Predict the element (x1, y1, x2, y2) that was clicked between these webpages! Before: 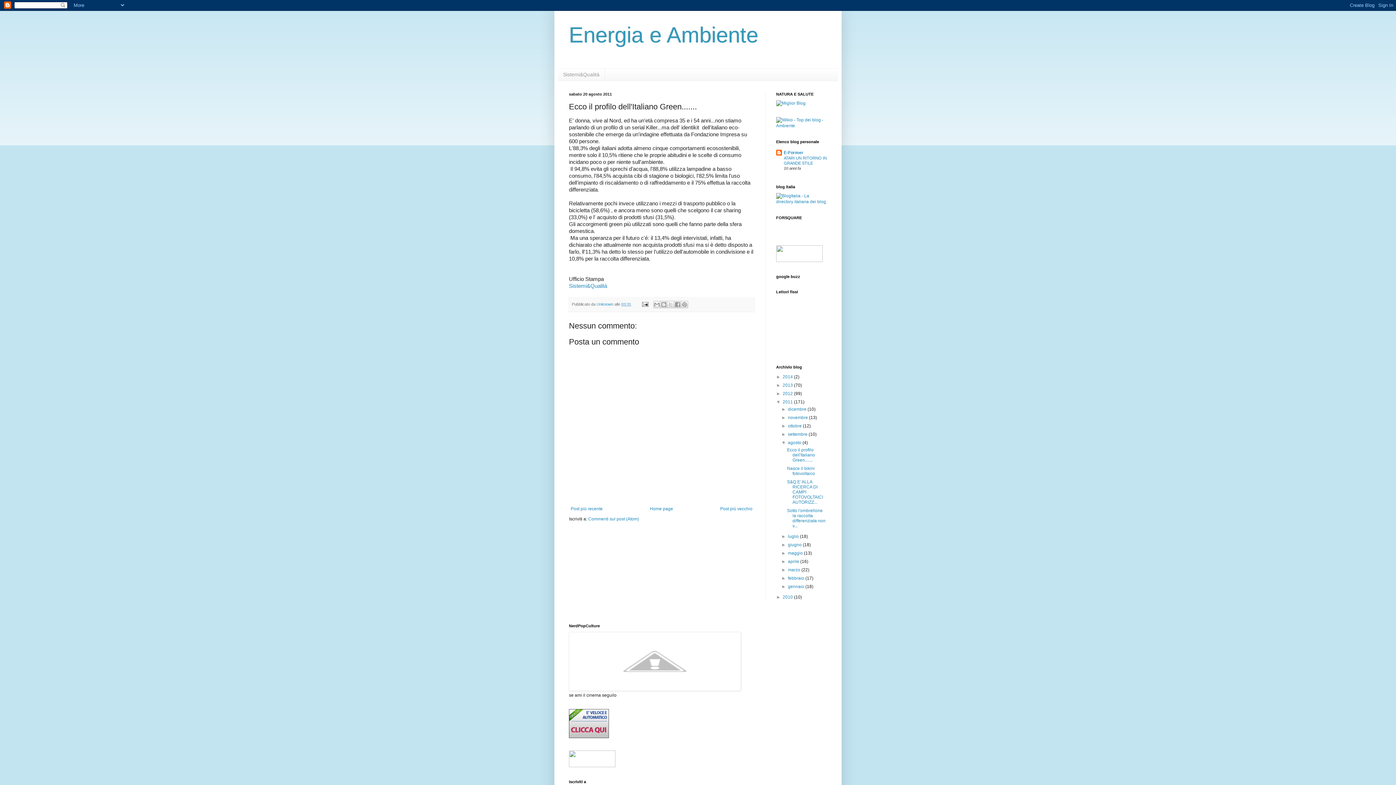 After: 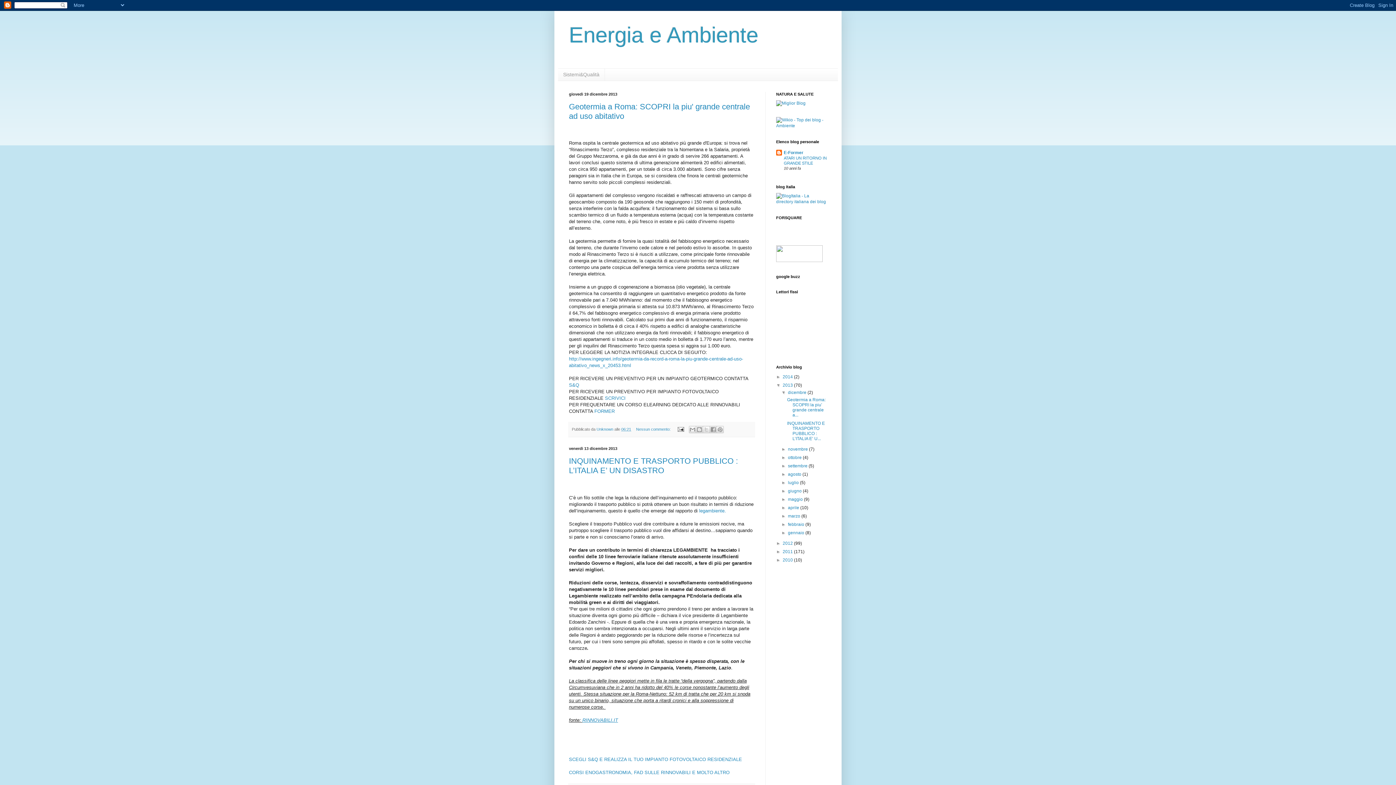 Action: bbox: (782, 382, 794, 387) label: 2013 